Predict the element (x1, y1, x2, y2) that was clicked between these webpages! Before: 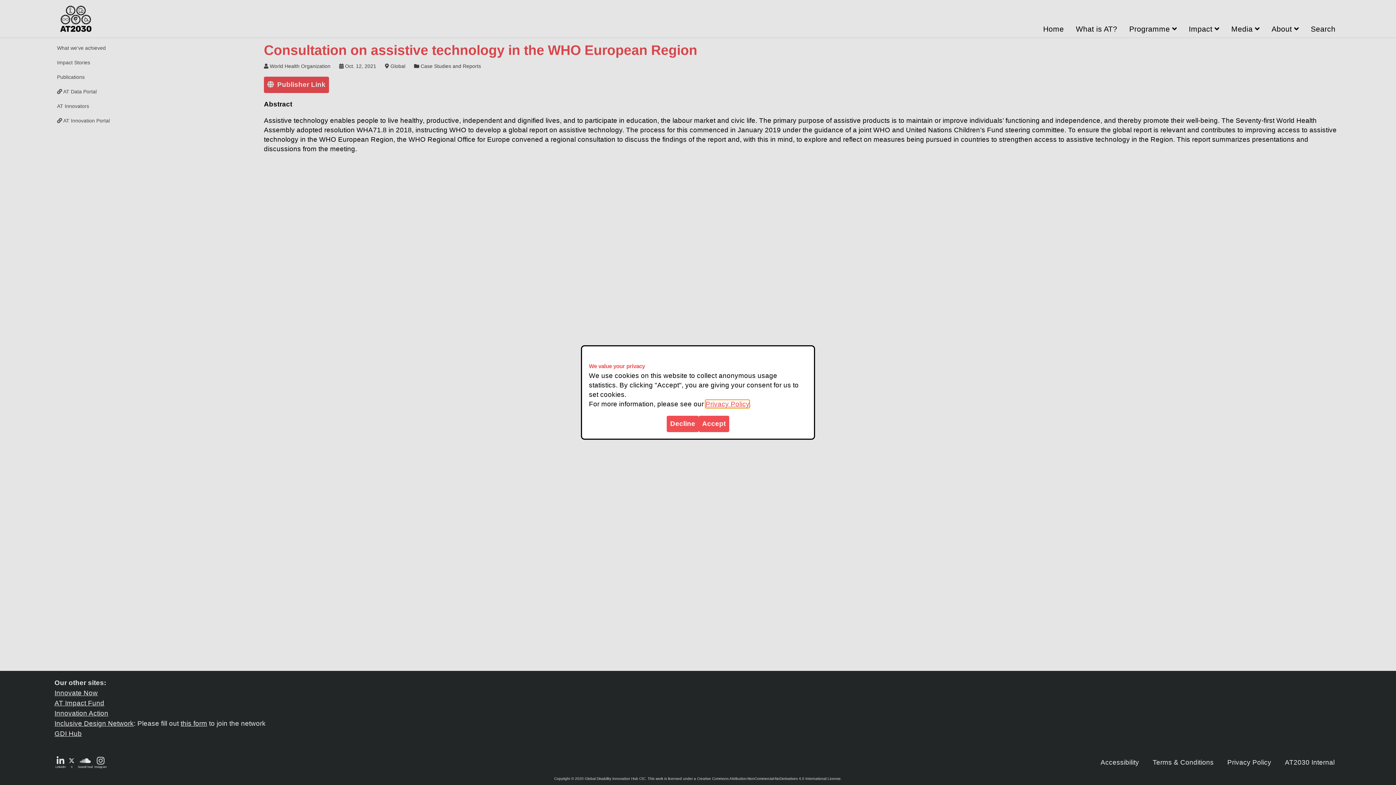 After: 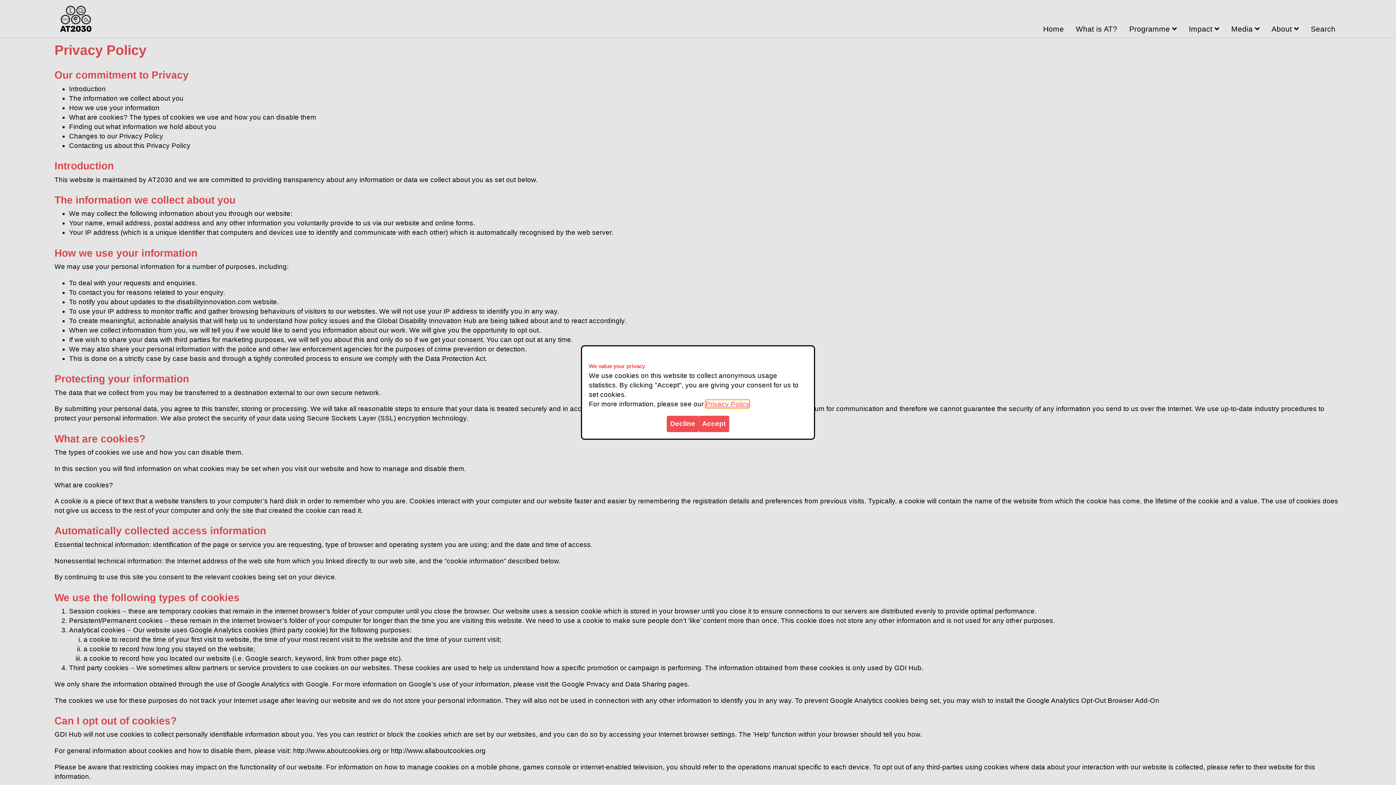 Action: label: Privacy Policy bbox: (705, 400, 749, 408)